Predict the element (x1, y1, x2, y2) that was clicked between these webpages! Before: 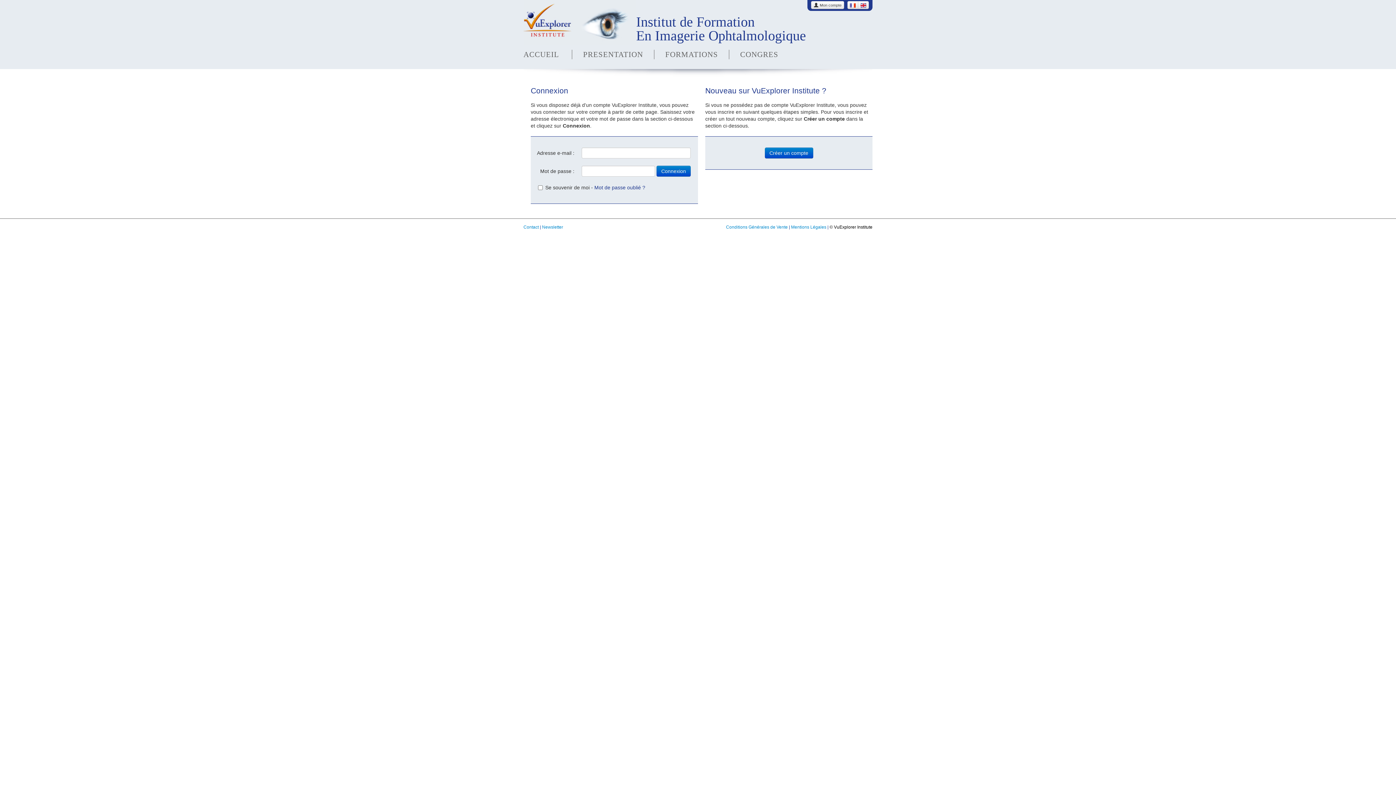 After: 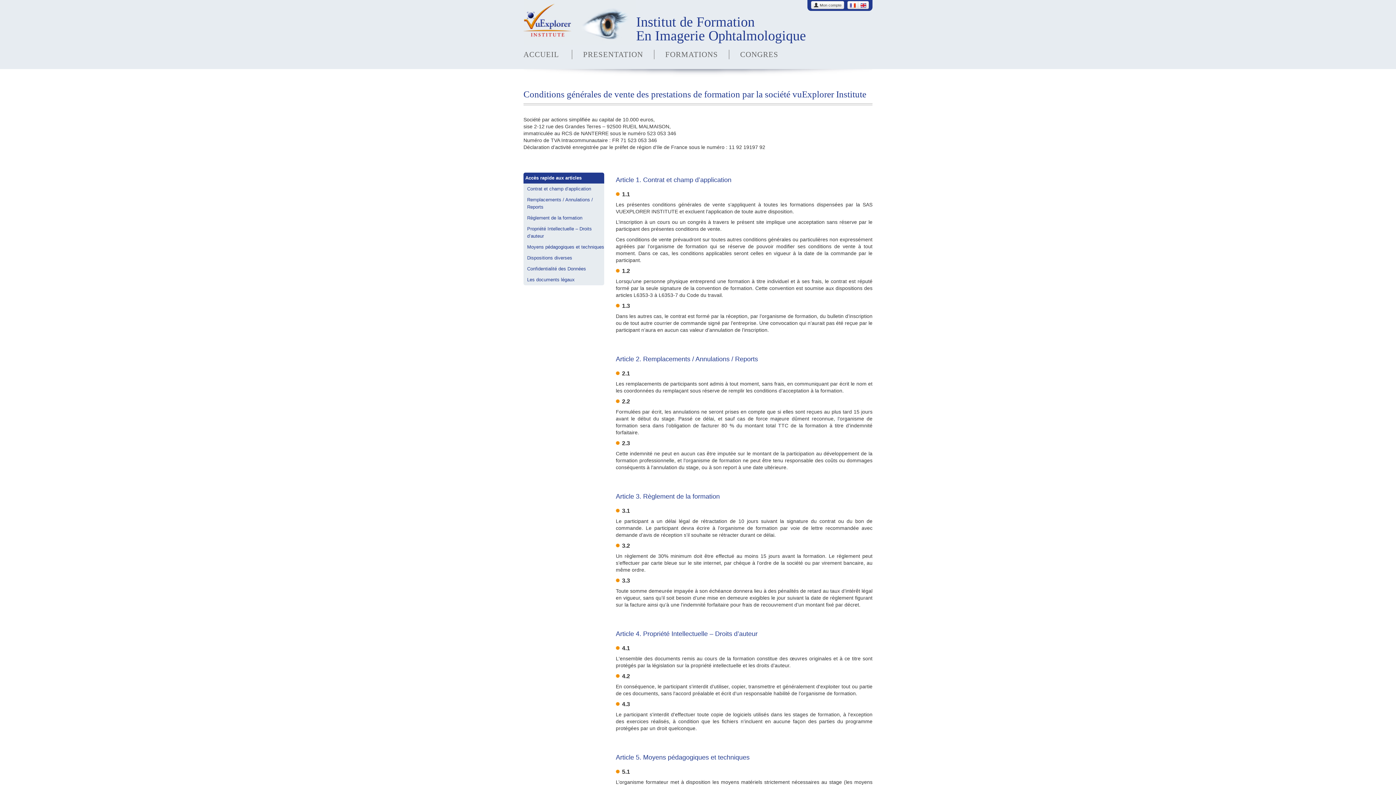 Action: label: Conditions Générales de Vente bbox: (726, 224, 788, 229)